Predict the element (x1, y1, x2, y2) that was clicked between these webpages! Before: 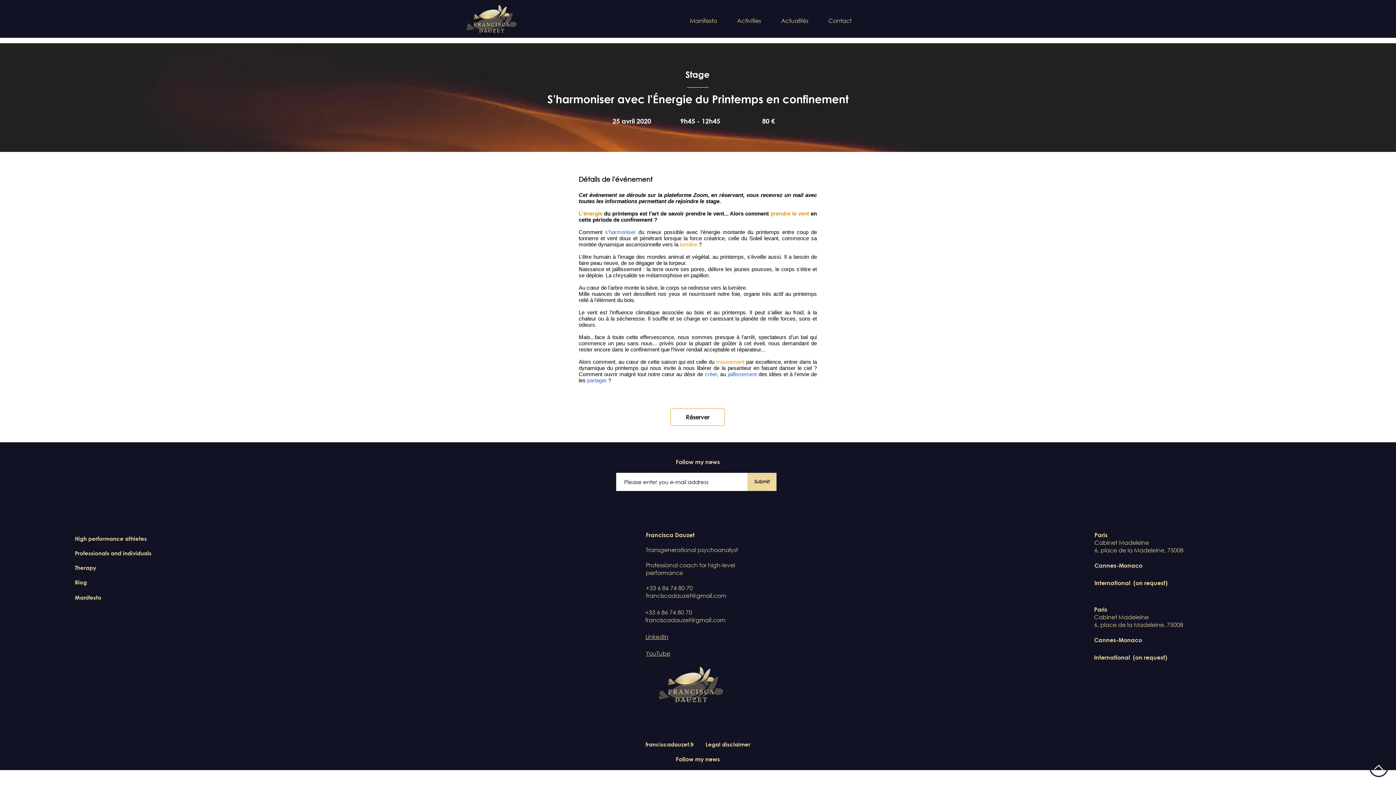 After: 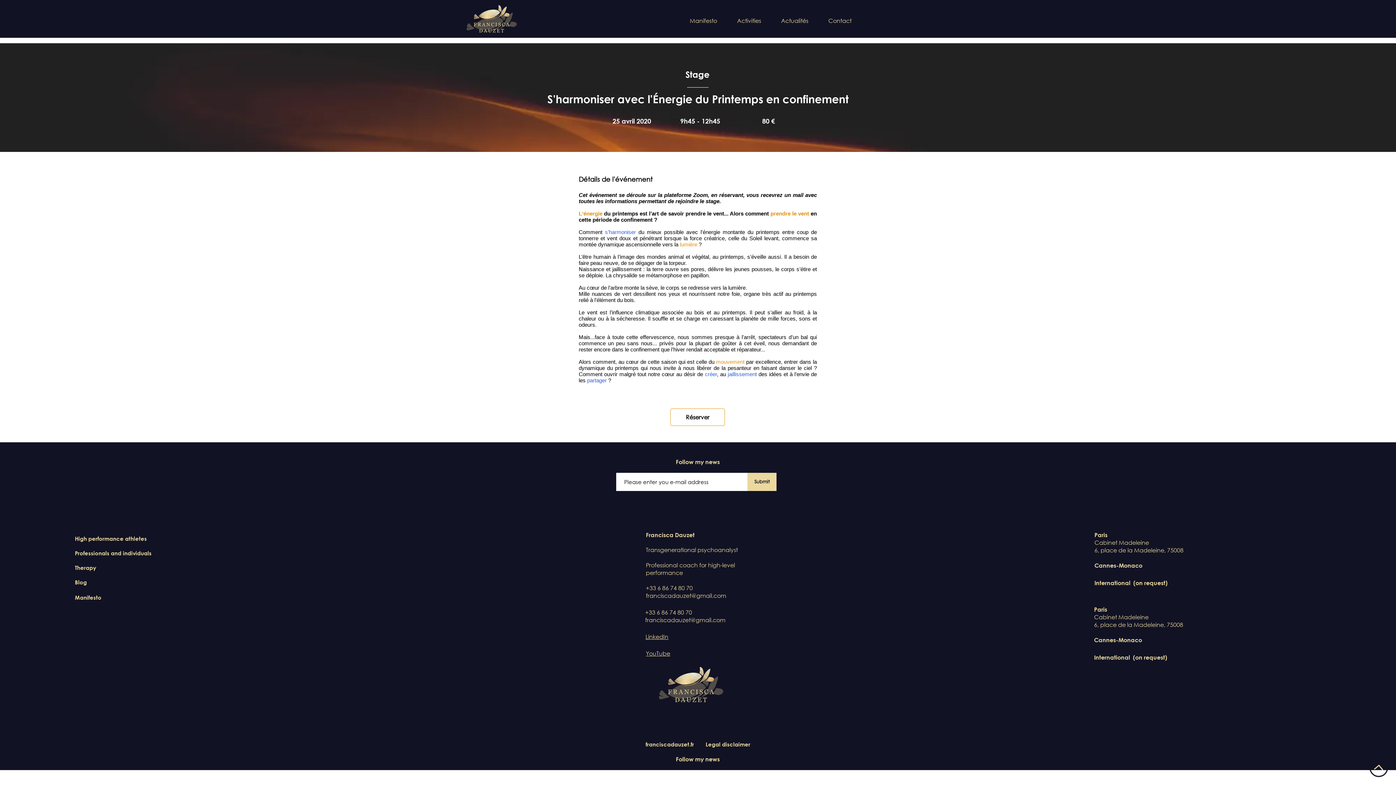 Action: label: Professionals and individuals bbox: (74, 546, 172, 560)